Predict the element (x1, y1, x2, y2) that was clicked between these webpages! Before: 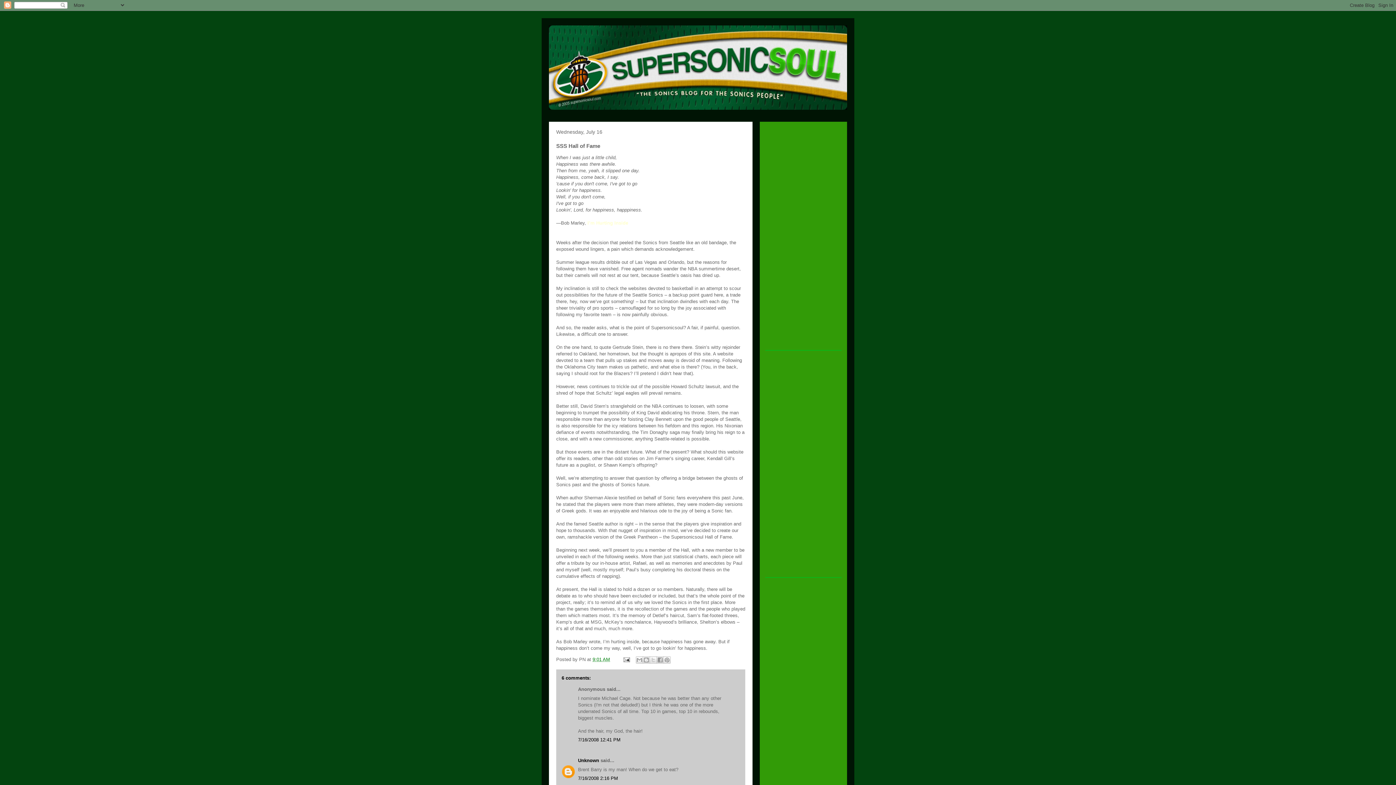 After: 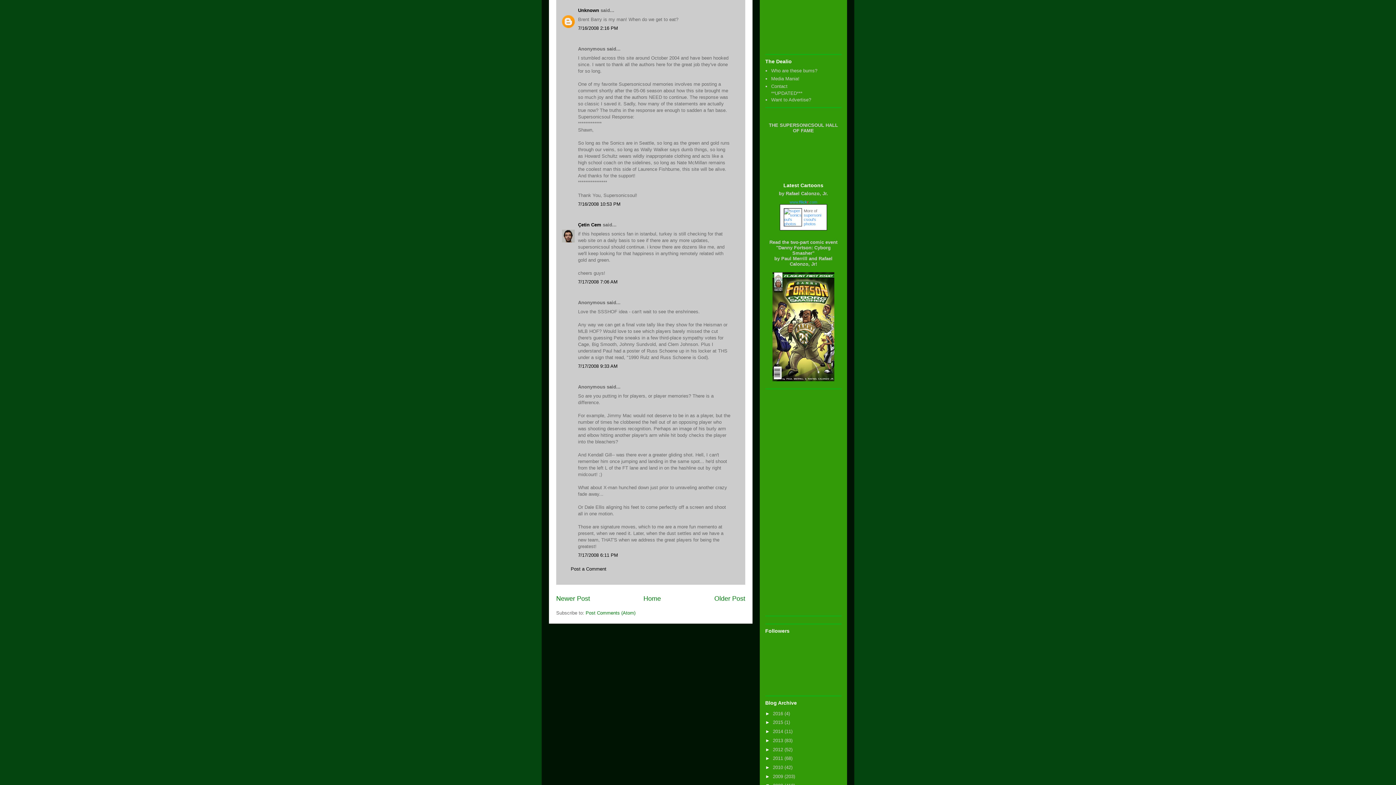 Action: bbox: (578, 776, 618, 781) label: 7/16/2008 2:16 PM